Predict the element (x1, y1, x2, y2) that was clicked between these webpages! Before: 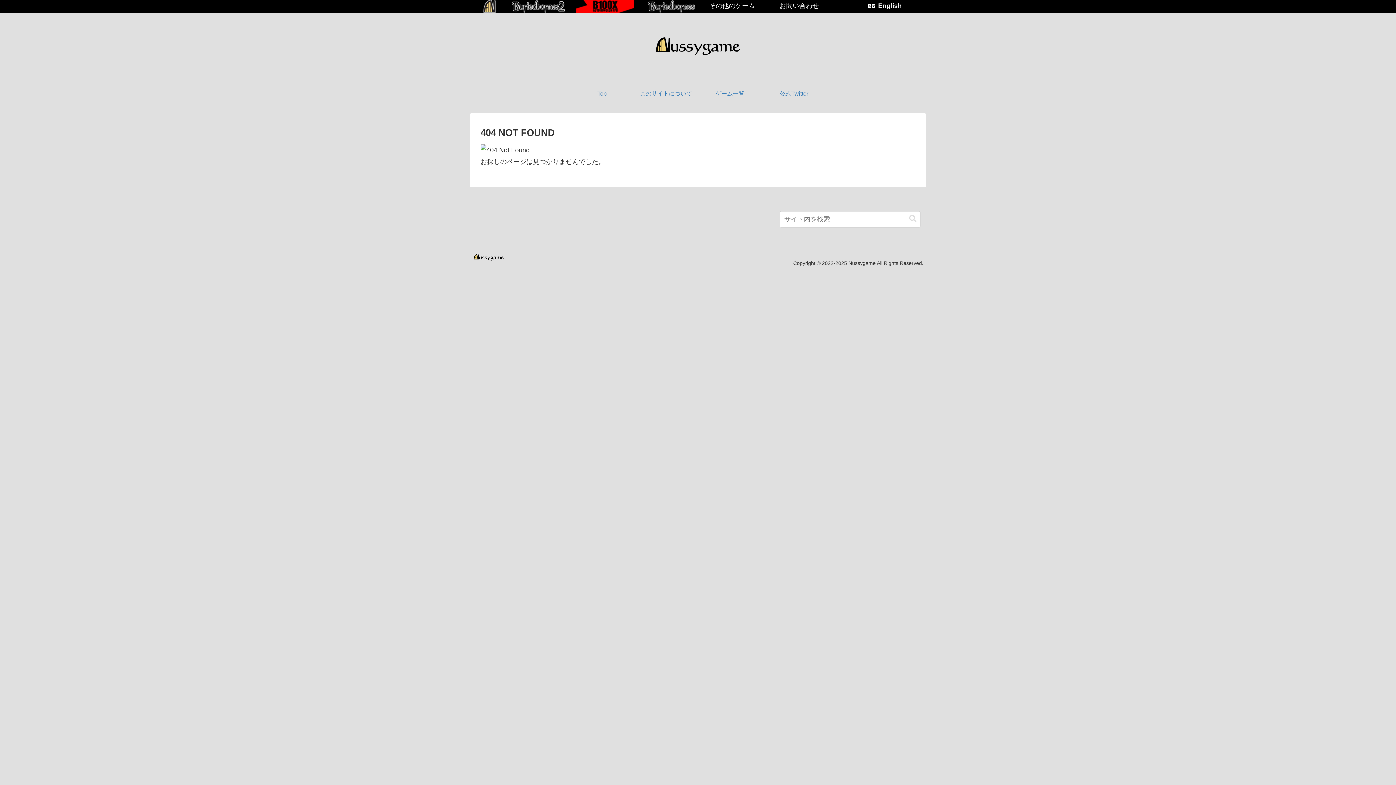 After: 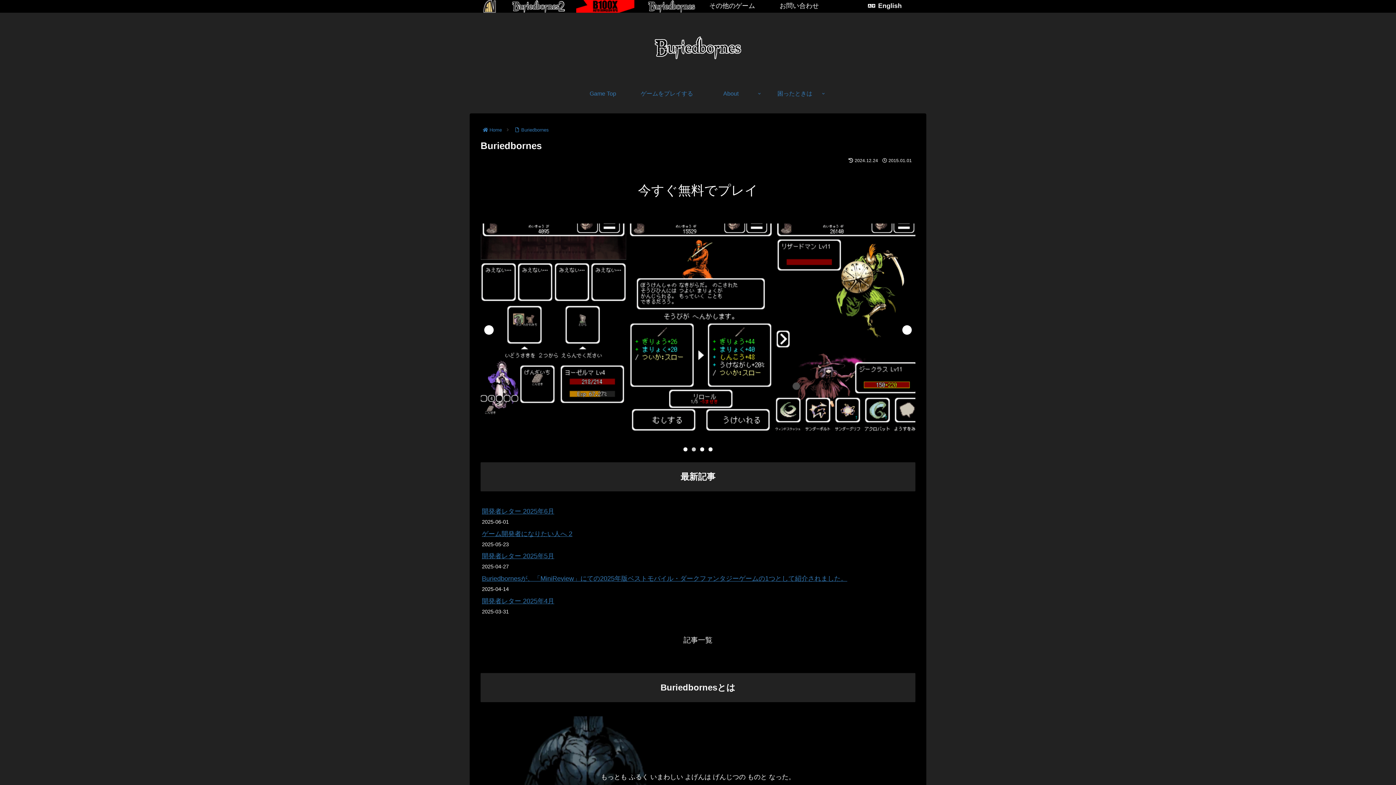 Action: bbox: (642, 6, 701, 14)